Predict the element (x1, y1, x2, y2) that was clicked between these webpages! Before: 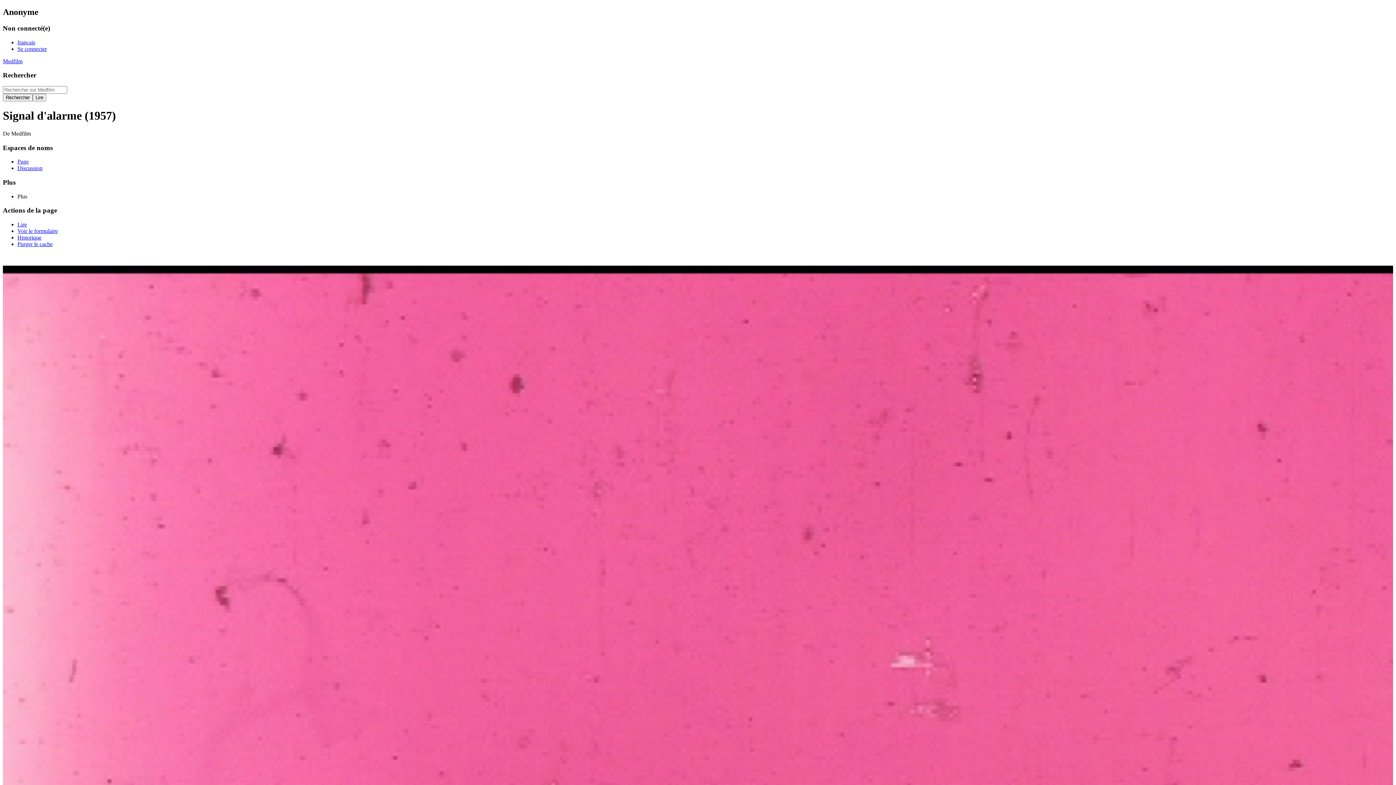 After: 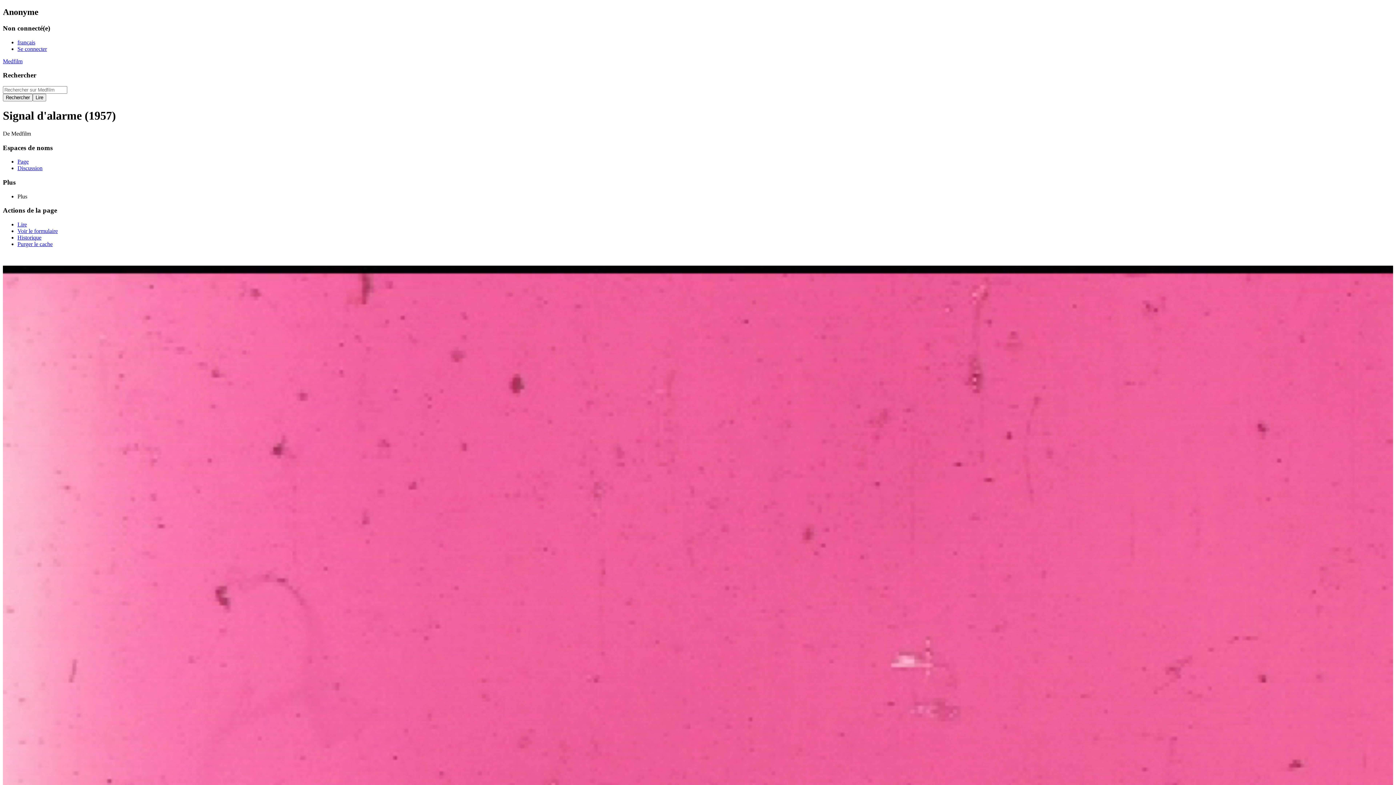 Action: label: français bbox: (17, 39, 35, 45)